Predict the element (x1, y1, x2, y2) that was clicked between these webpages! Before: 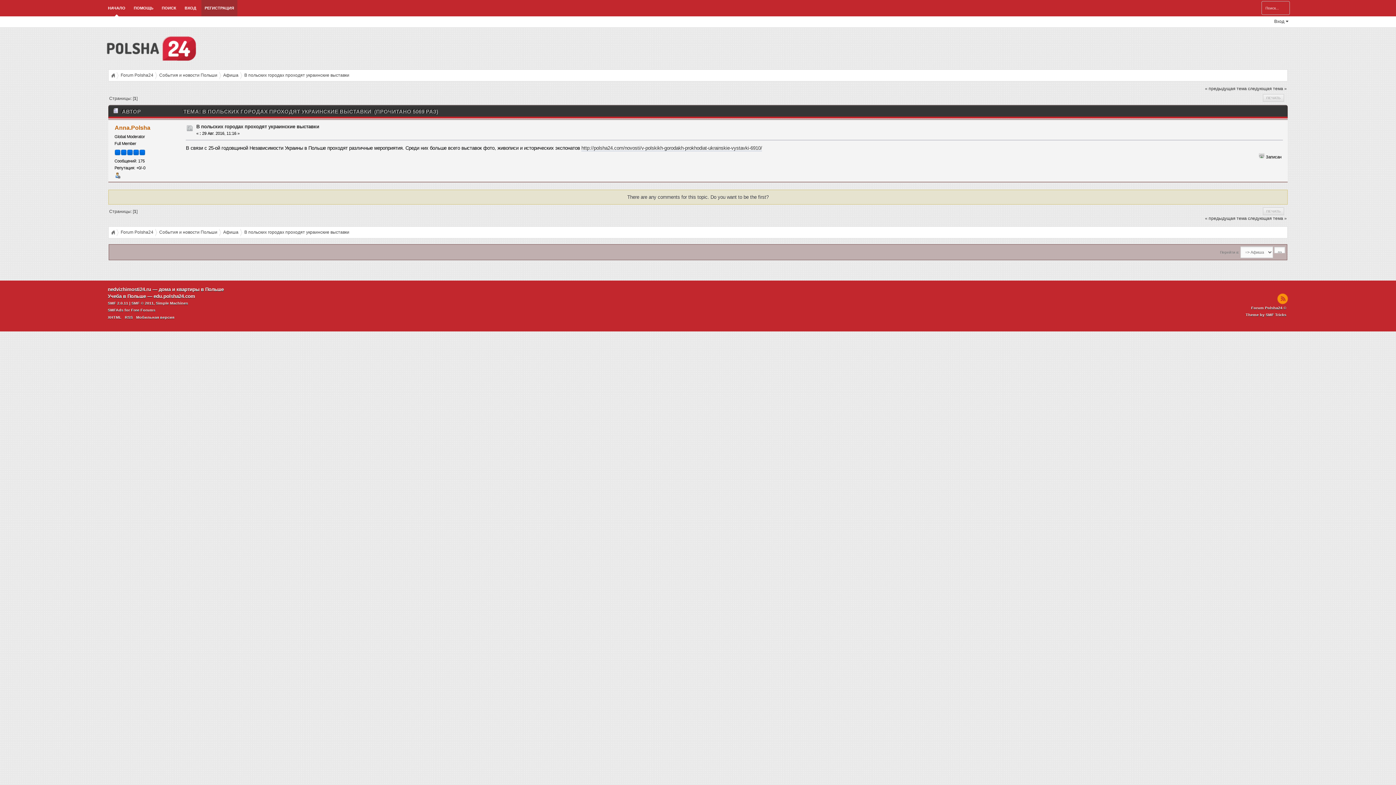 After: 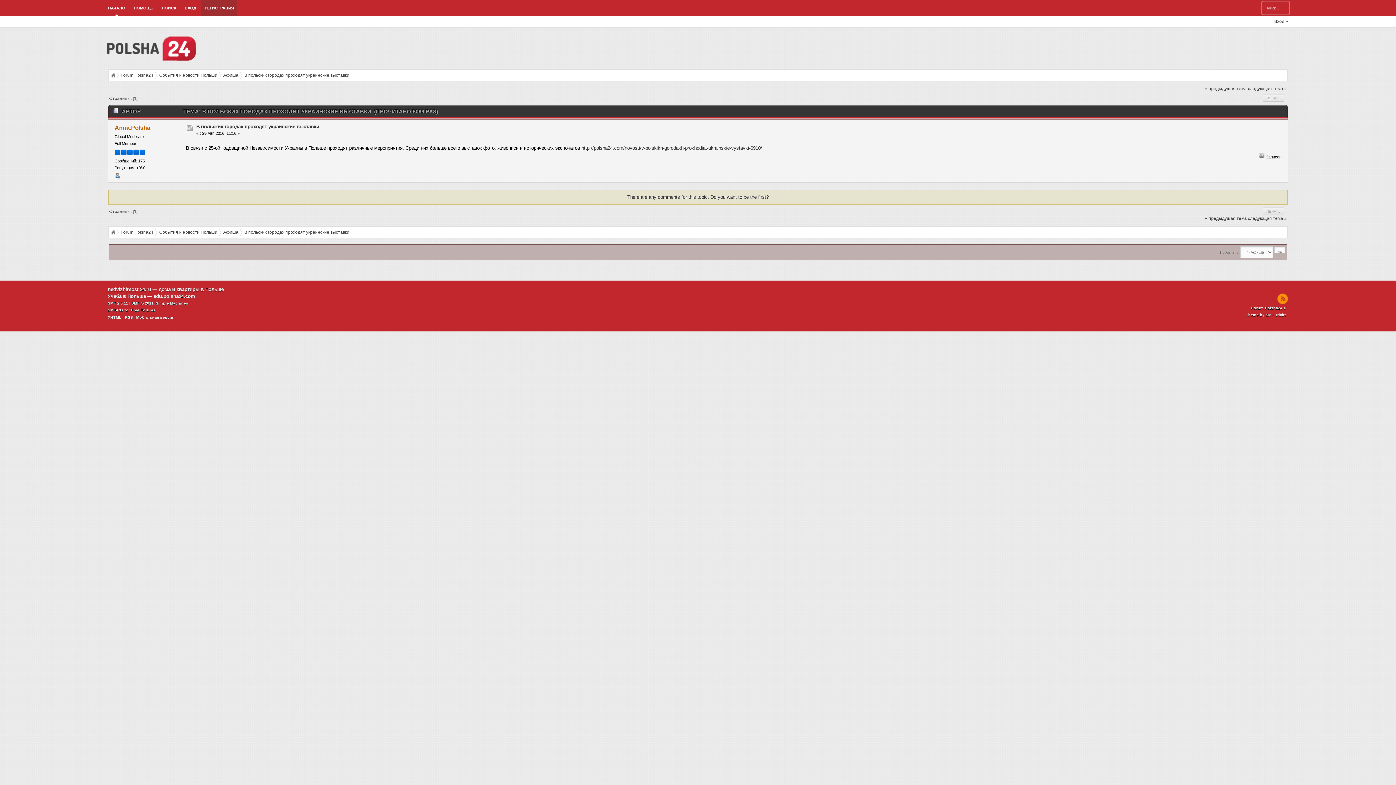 Action: label: В польских городах проходят украинские выставки bbox: (196, 123, 319, 129)